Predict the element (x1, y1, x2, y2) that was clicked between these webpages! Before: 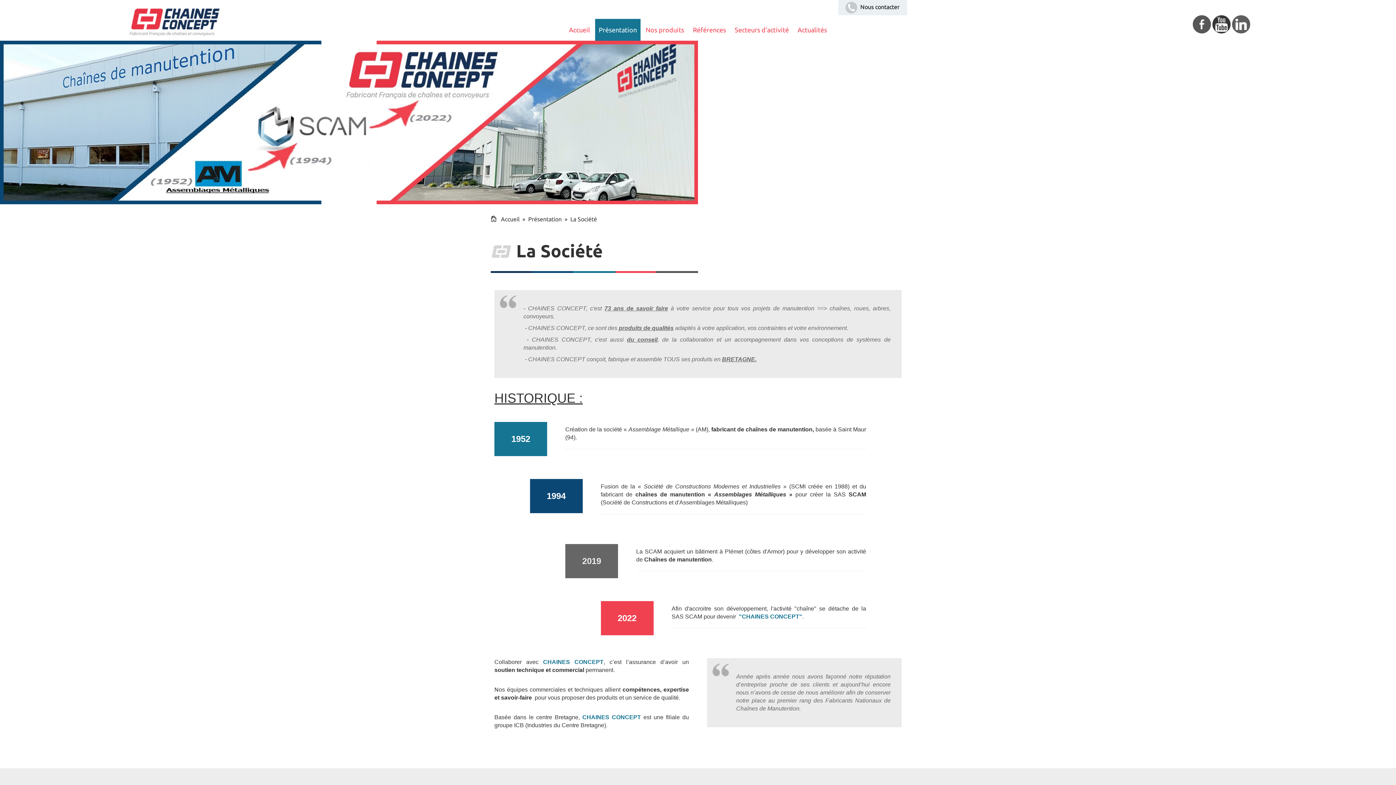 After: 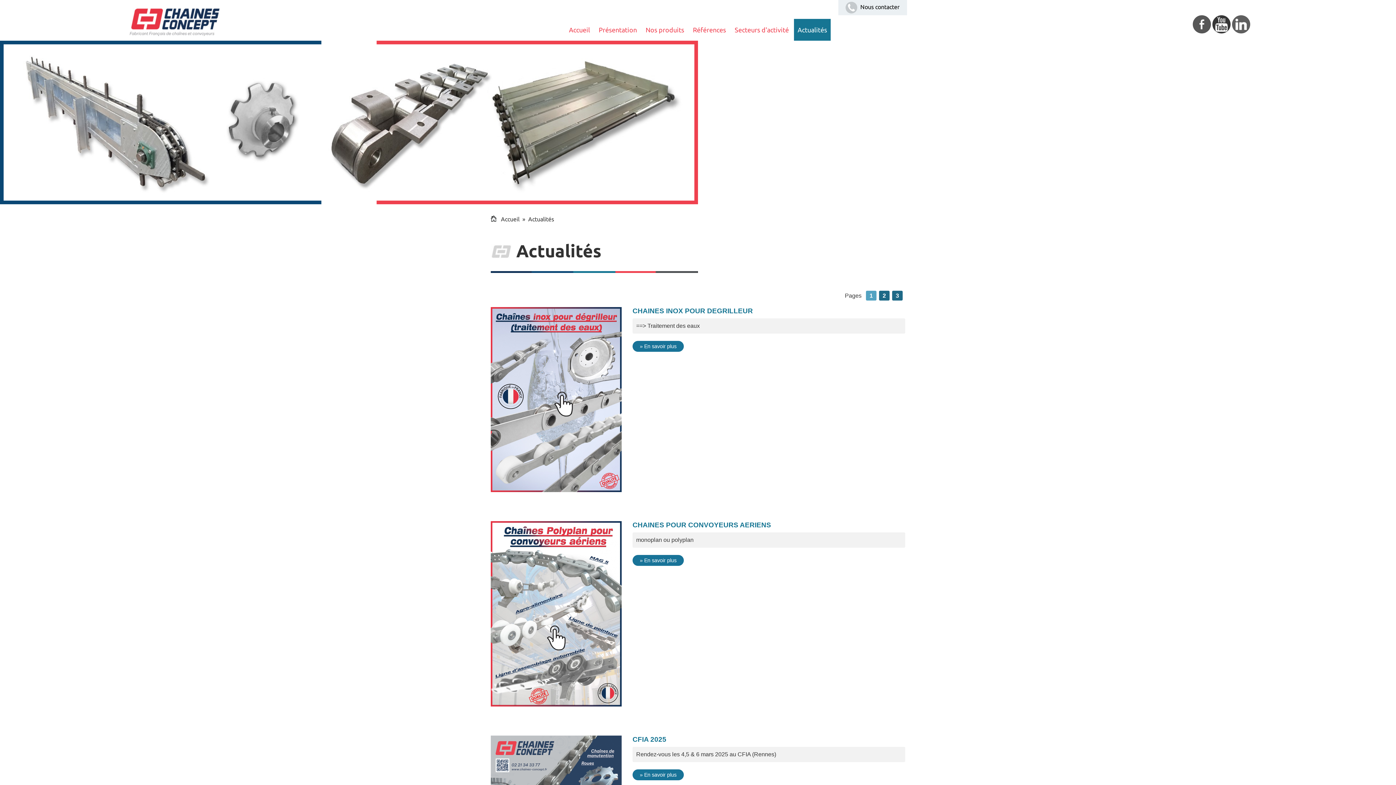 Action: bbox: (794, 18, 830, 40) label: Actualités